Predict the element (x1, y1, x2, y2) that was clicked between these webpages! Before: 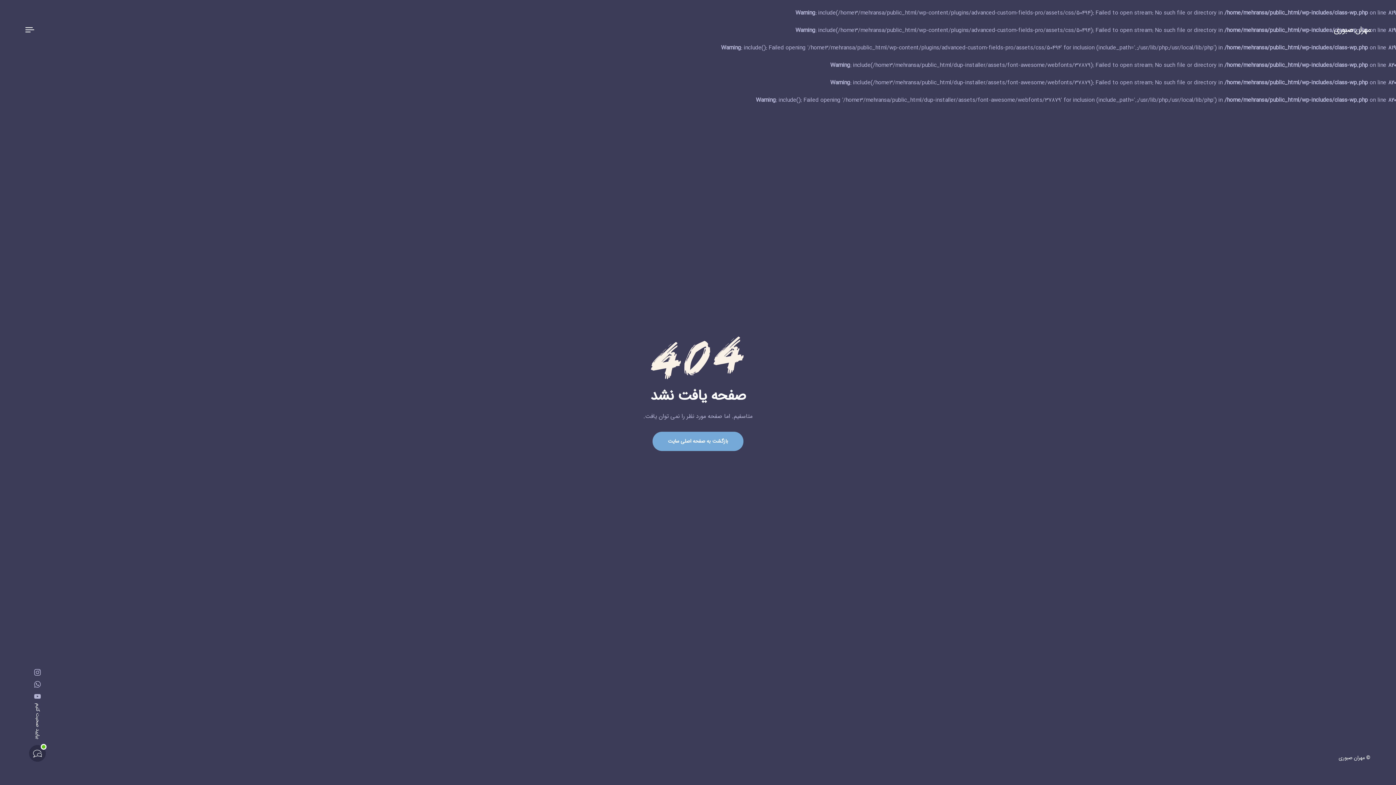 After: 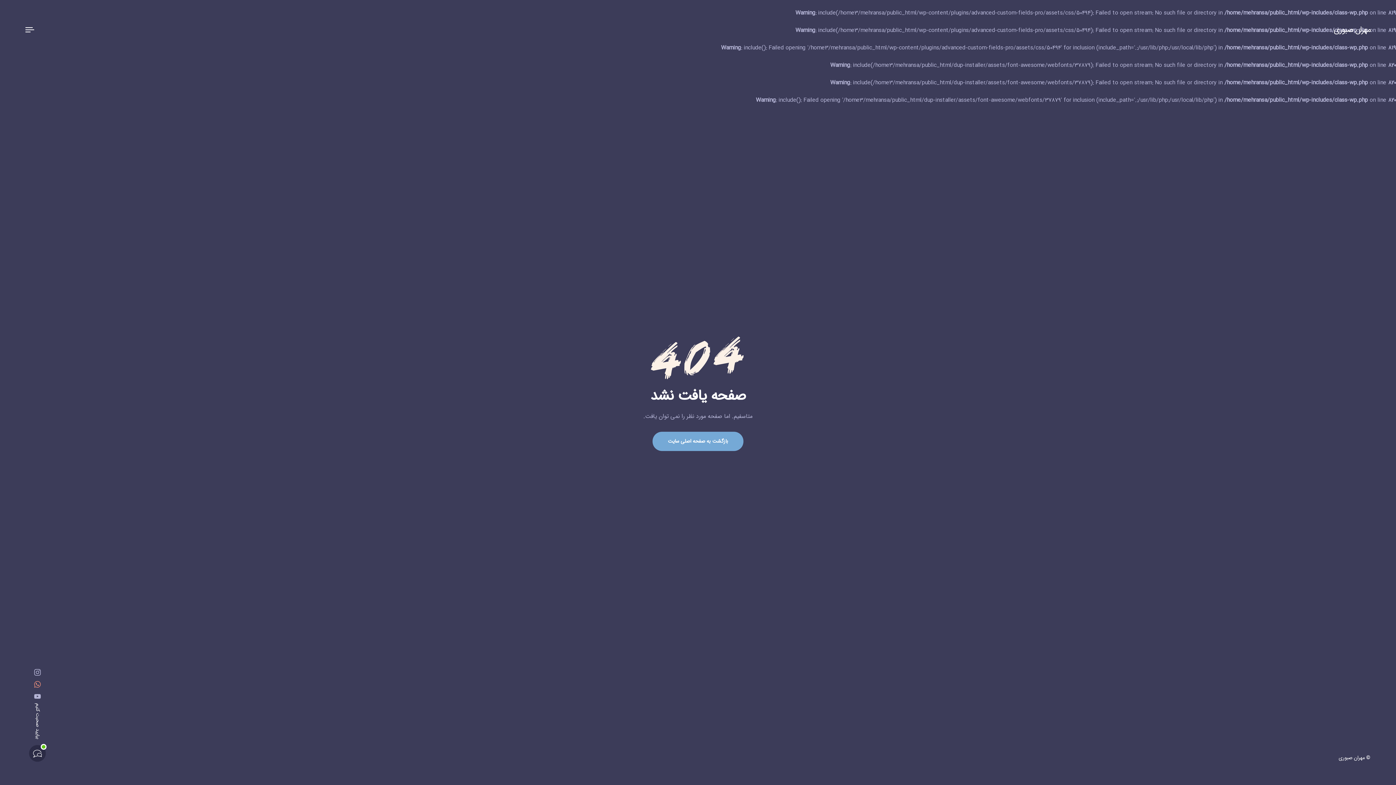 Action: bbox: (34, 681, 40, 688)